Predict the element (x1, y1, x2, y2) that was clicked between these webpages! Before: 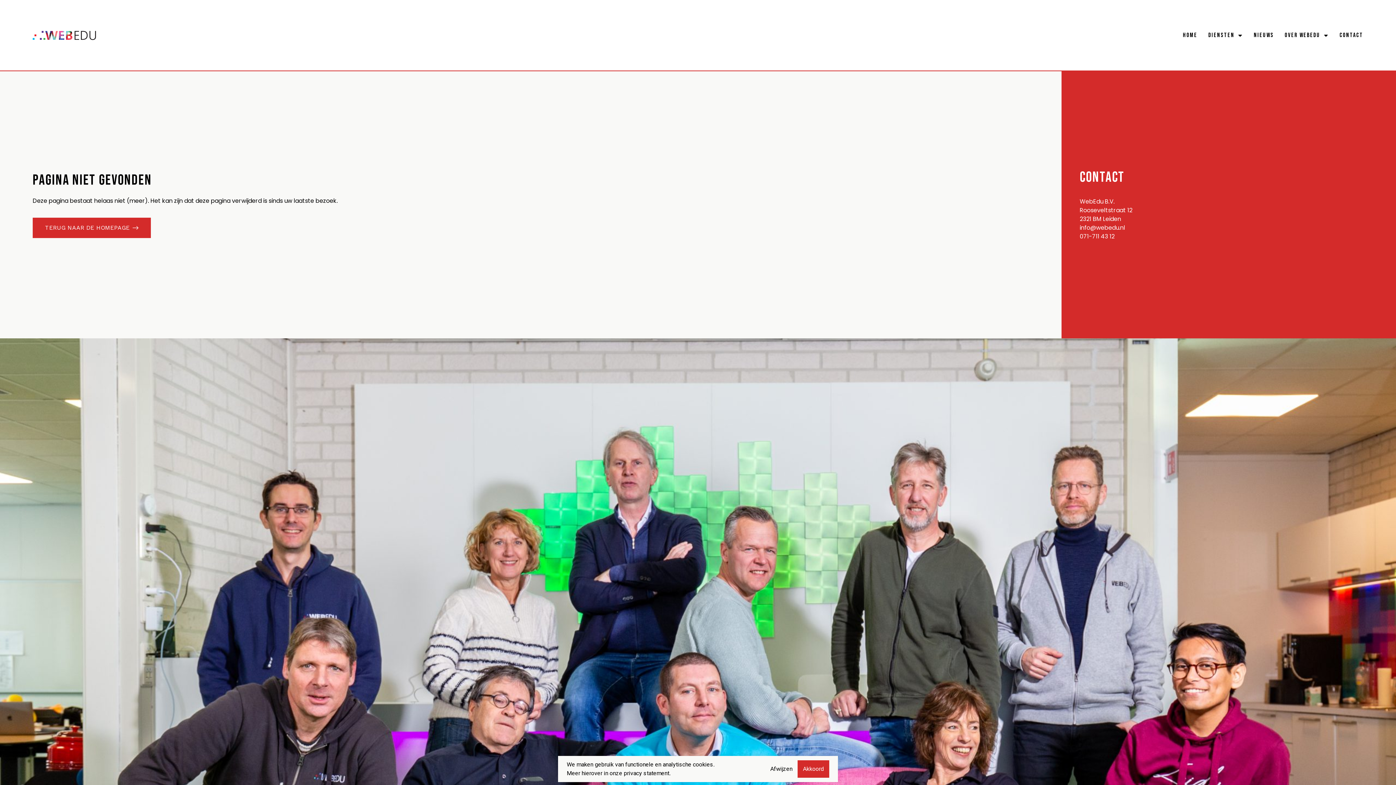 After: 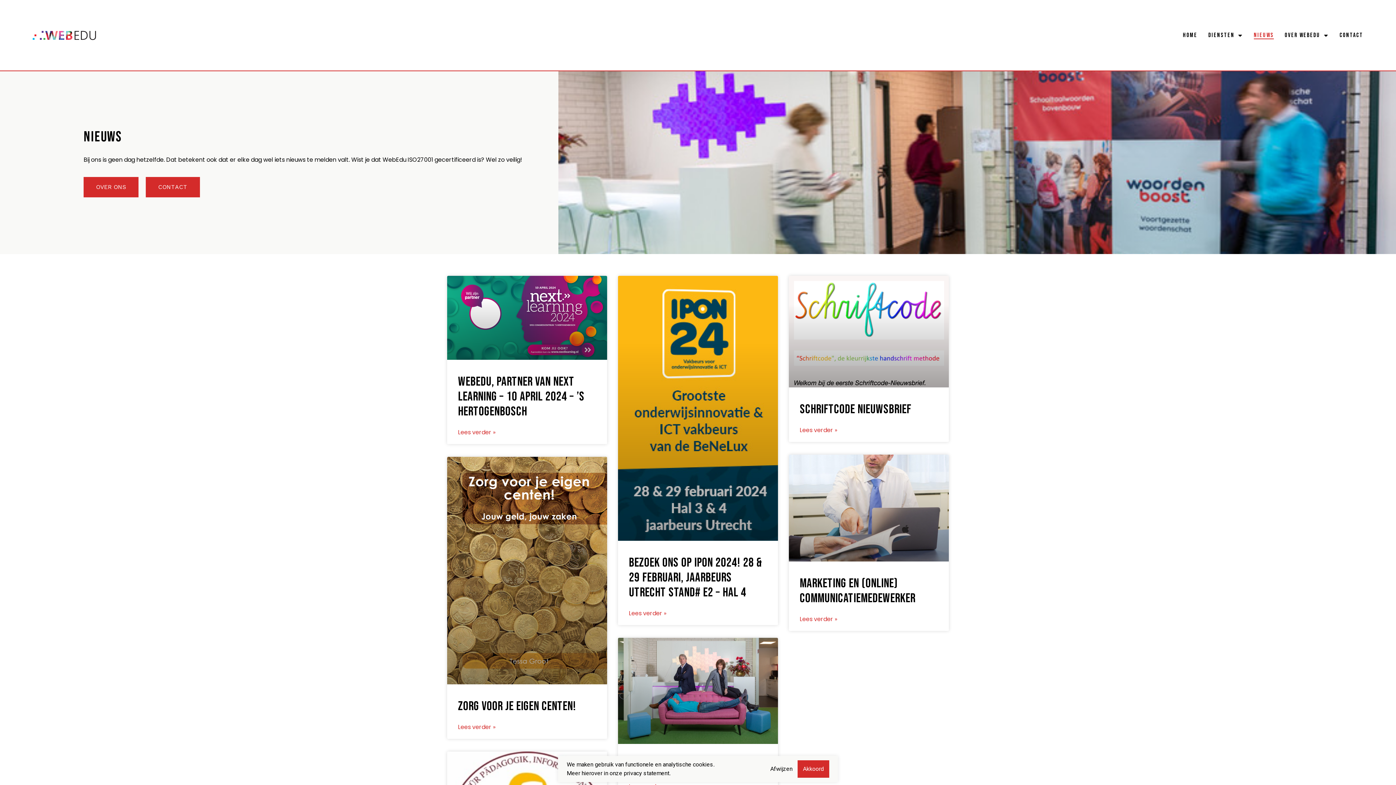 Action: label: NIEUWS bbox: (1254, 31, 1274, 39)